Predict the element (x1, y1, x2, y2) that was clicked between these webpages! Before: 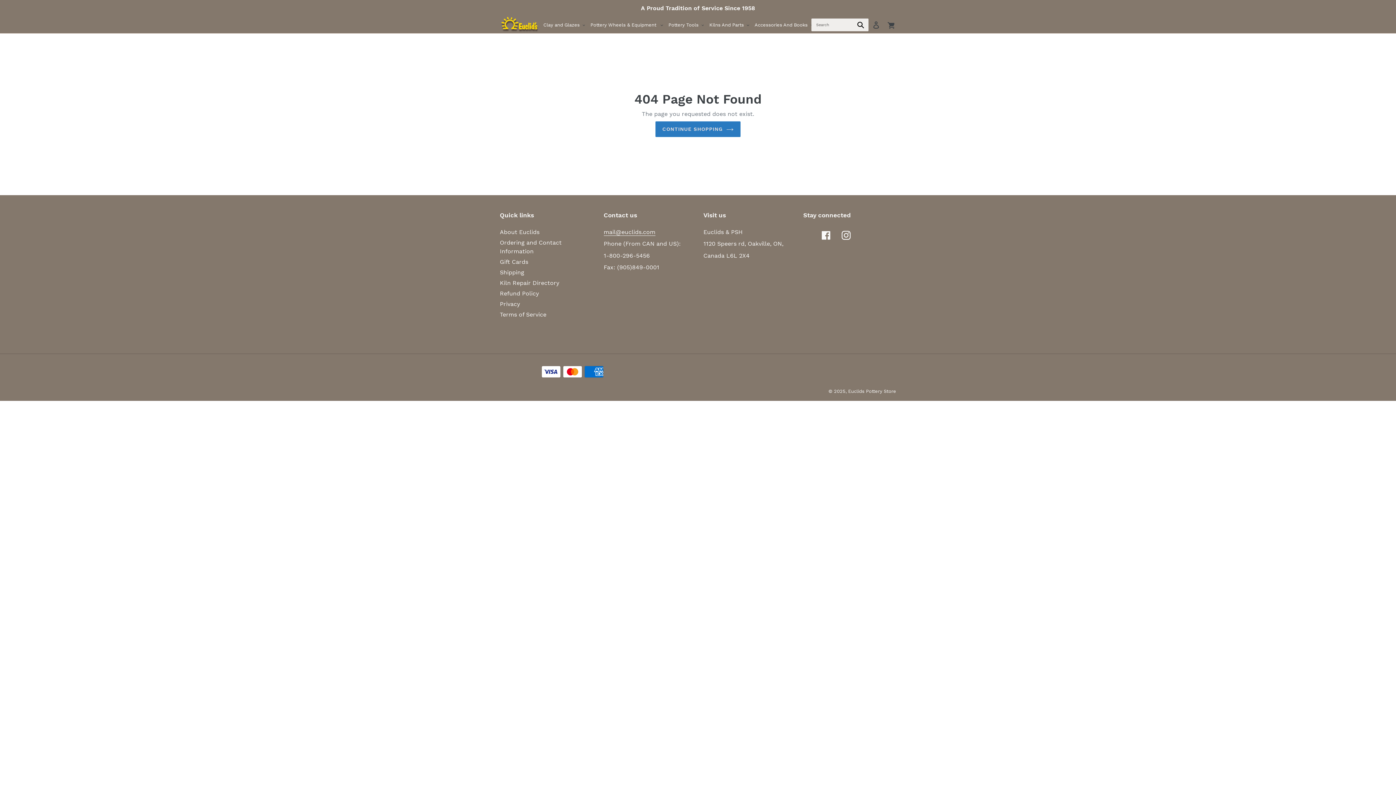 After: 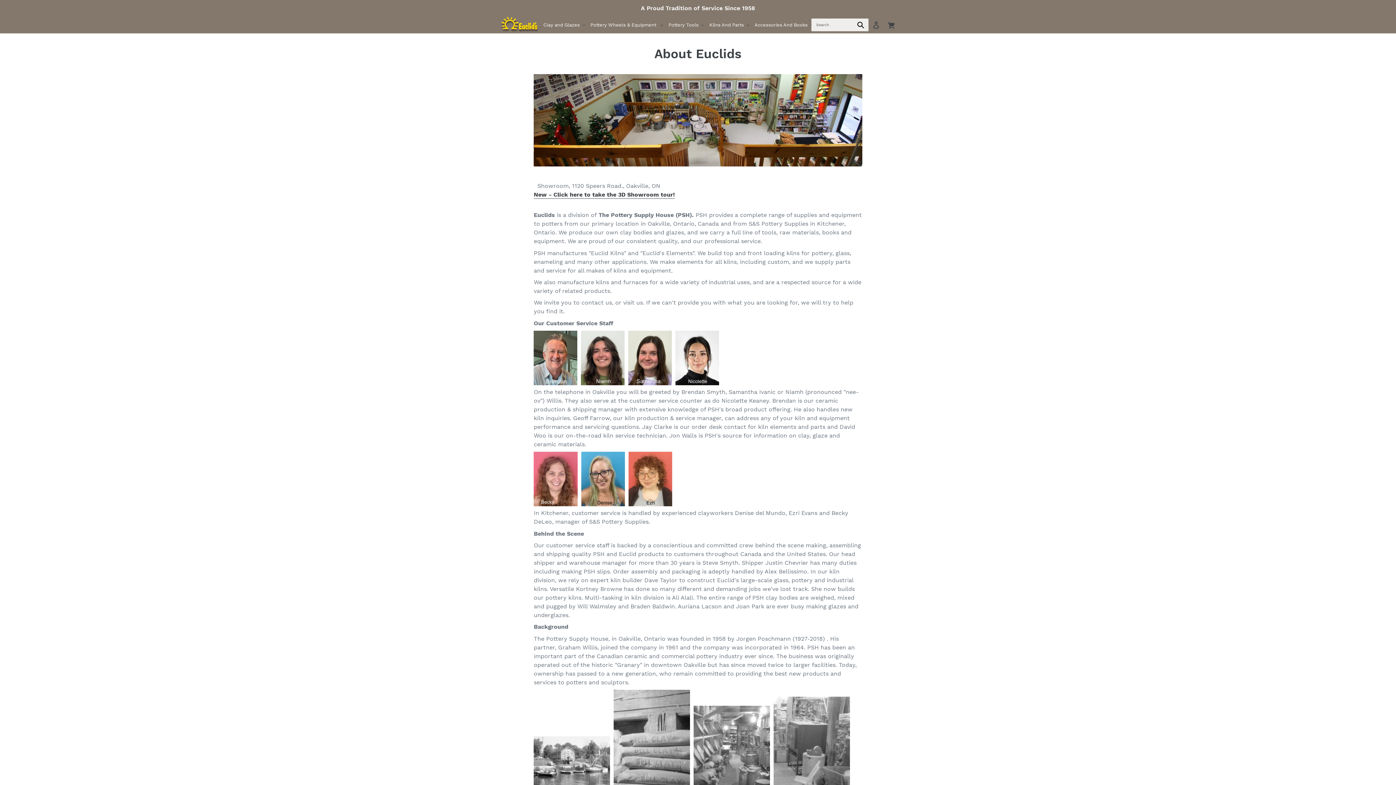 Action: label: A Proud Tradition of Service Since 1958 bbox: (0, 0, 1396, 16)